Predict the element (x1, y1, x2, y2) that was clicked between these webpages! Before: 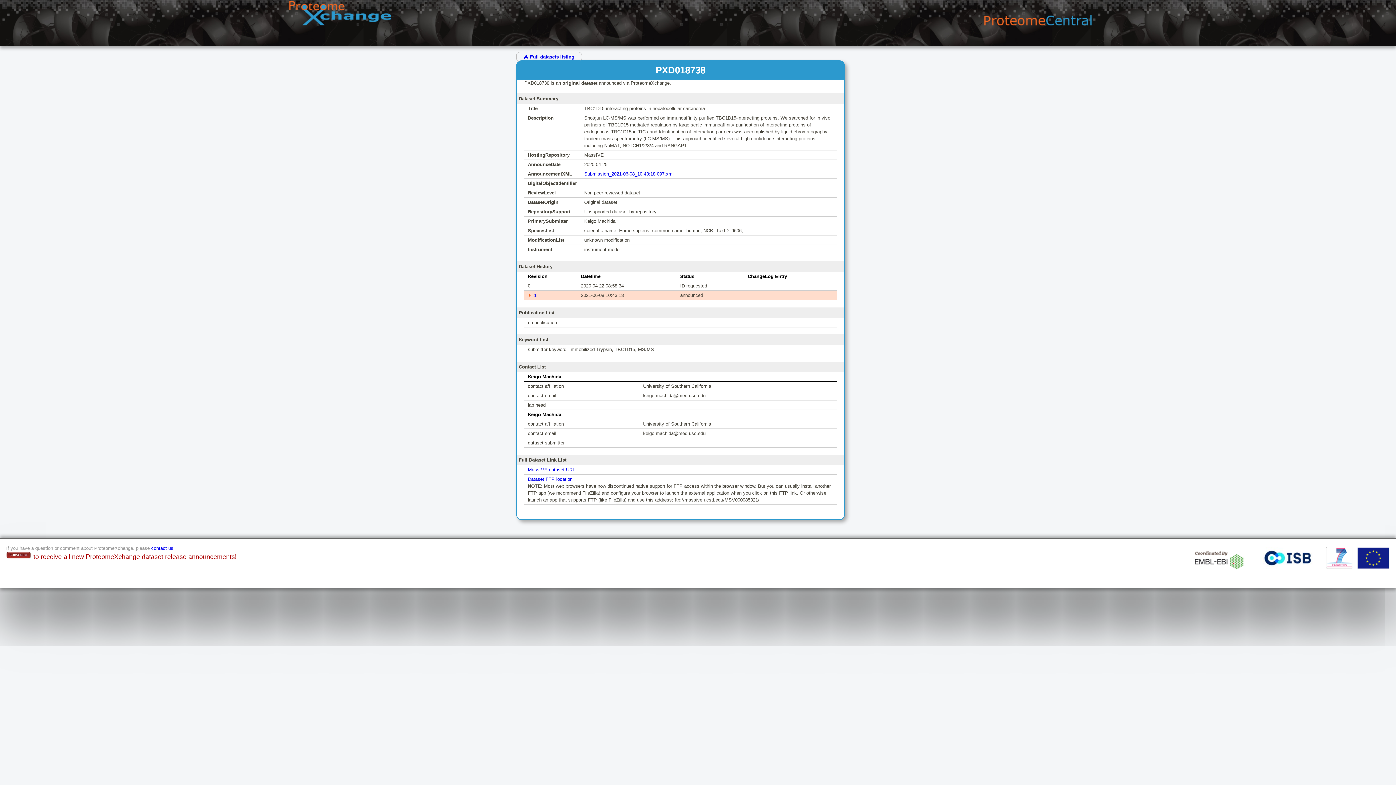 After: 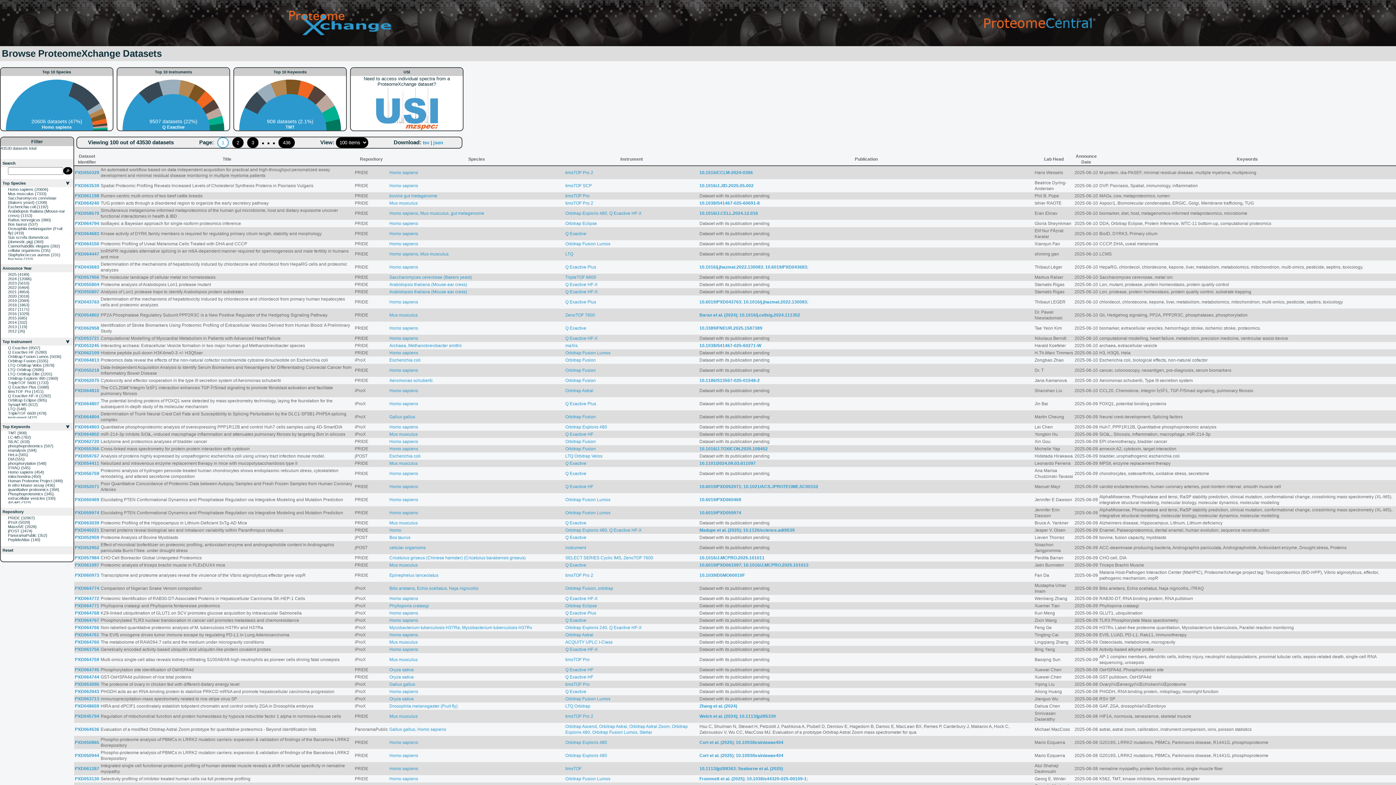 Action: bbox: (516, 51, 582, 61) label: ⮝ Full datasets listing